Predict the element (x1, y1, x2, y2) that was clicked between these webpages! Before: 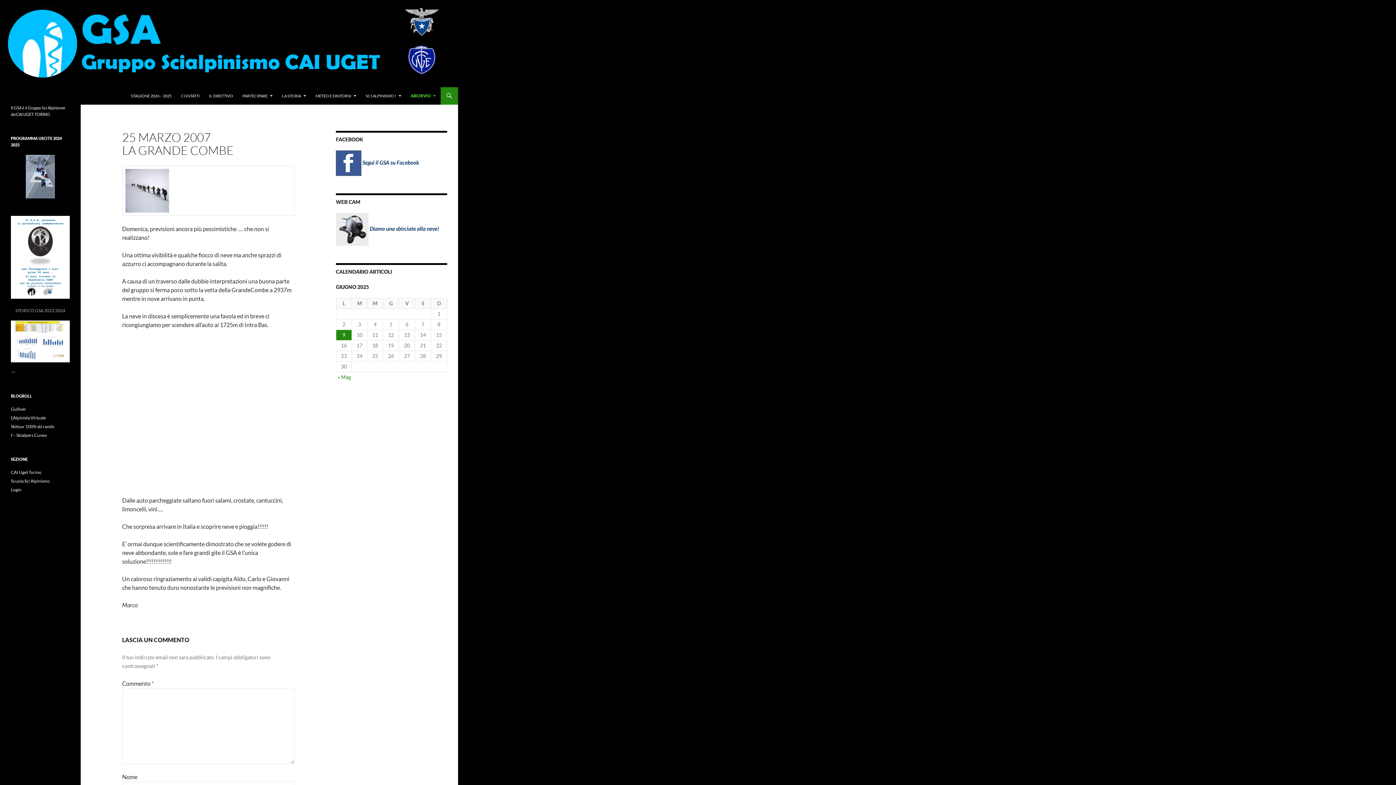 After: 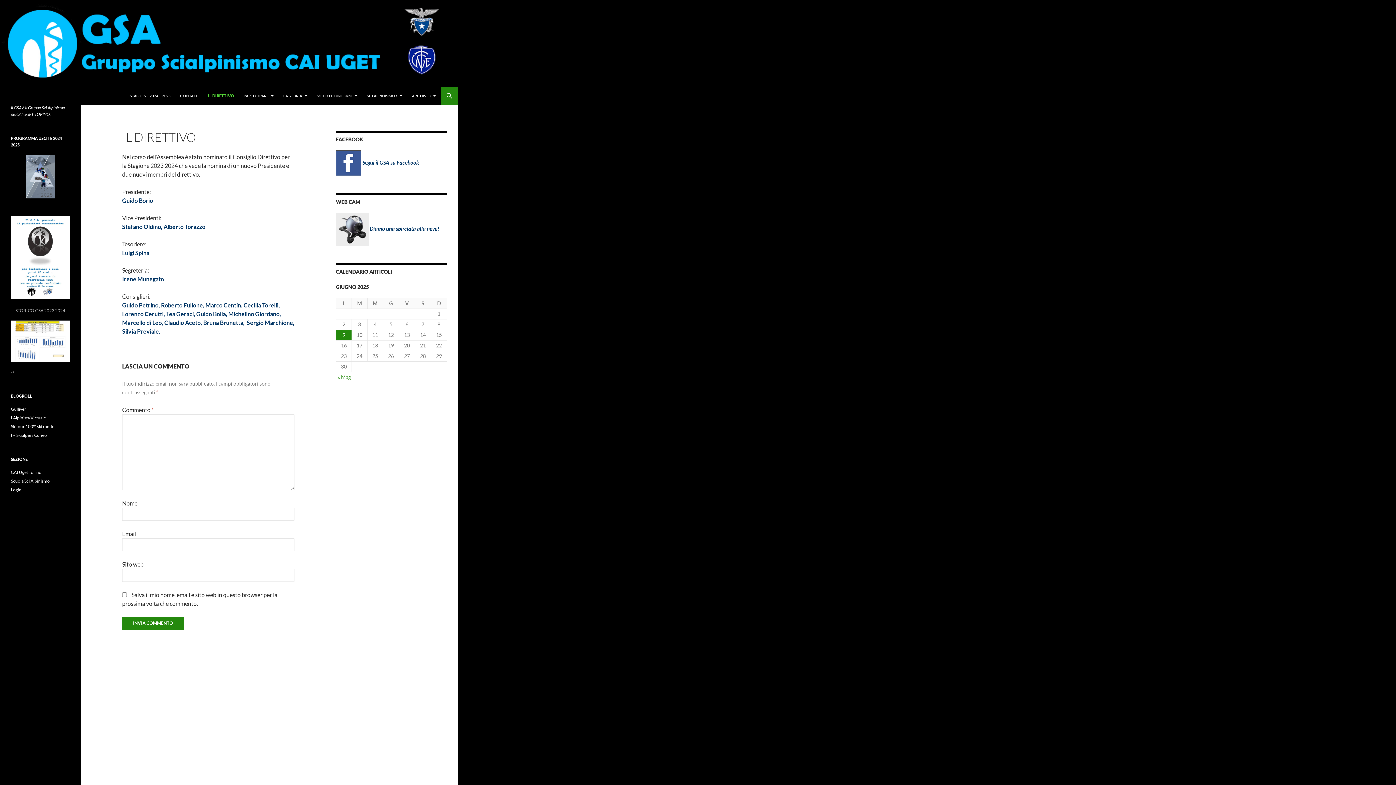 Action: bbox: (204, 87, 237, 104) label: IL DIRETTIVO